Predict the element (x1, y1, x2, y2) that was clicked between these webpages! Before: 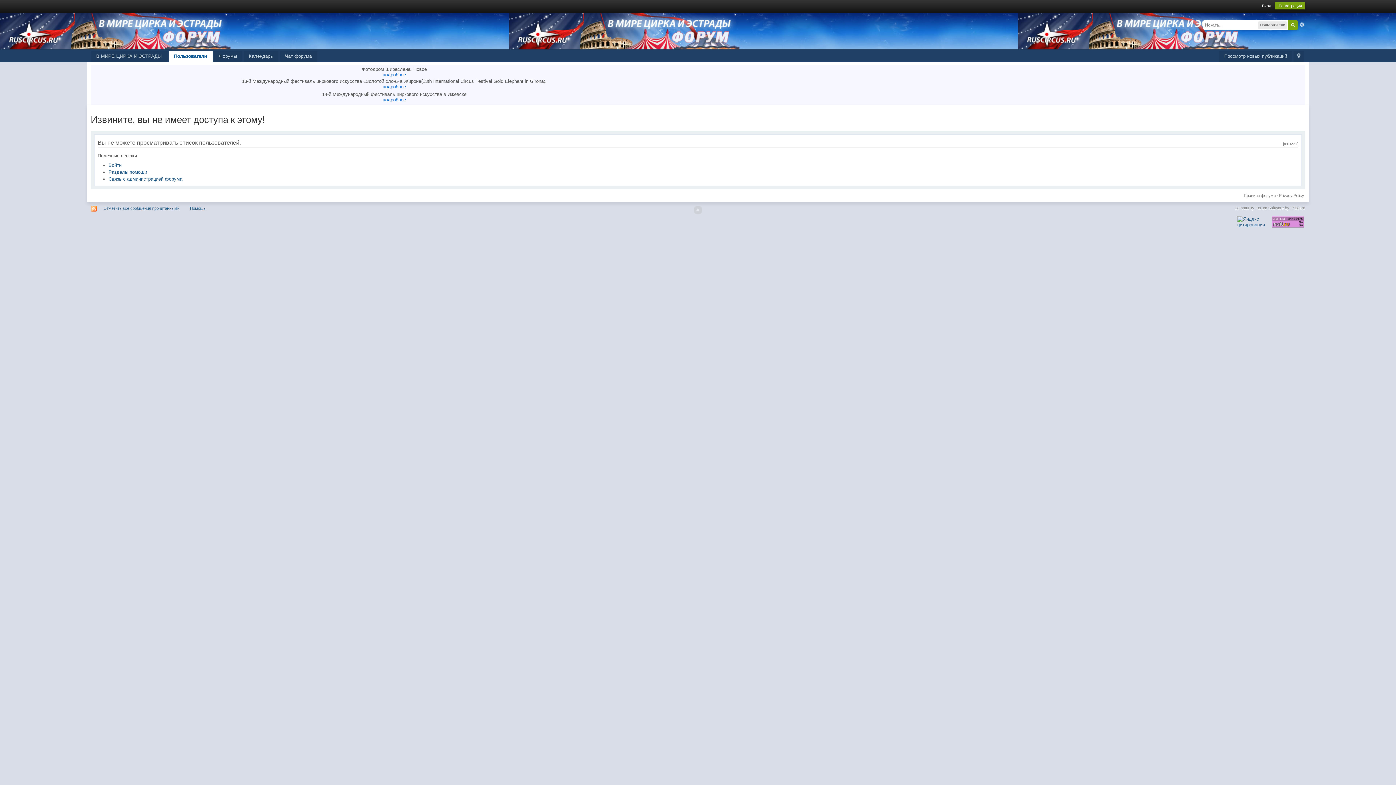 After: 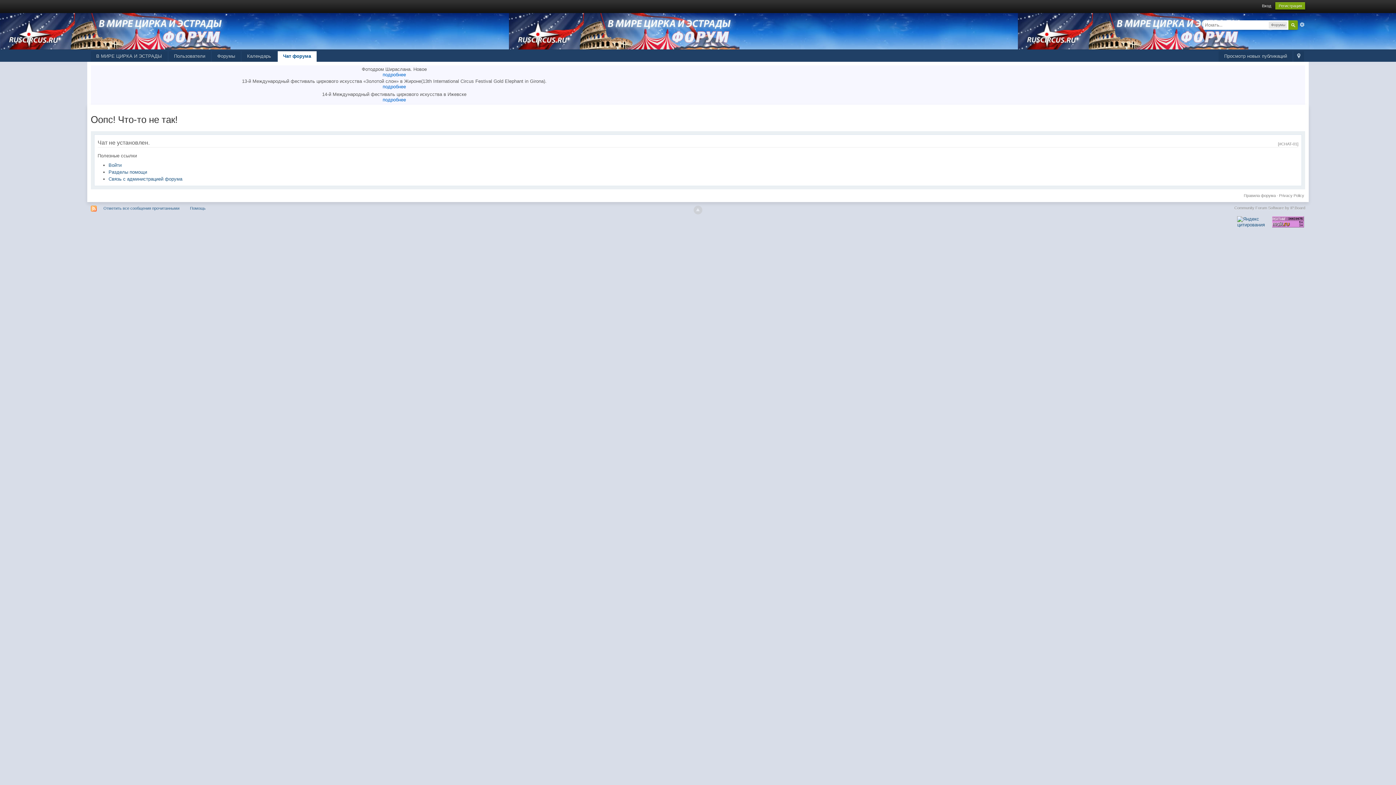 Action: label: Чат форума bbox: (279, 51, 317, 61)